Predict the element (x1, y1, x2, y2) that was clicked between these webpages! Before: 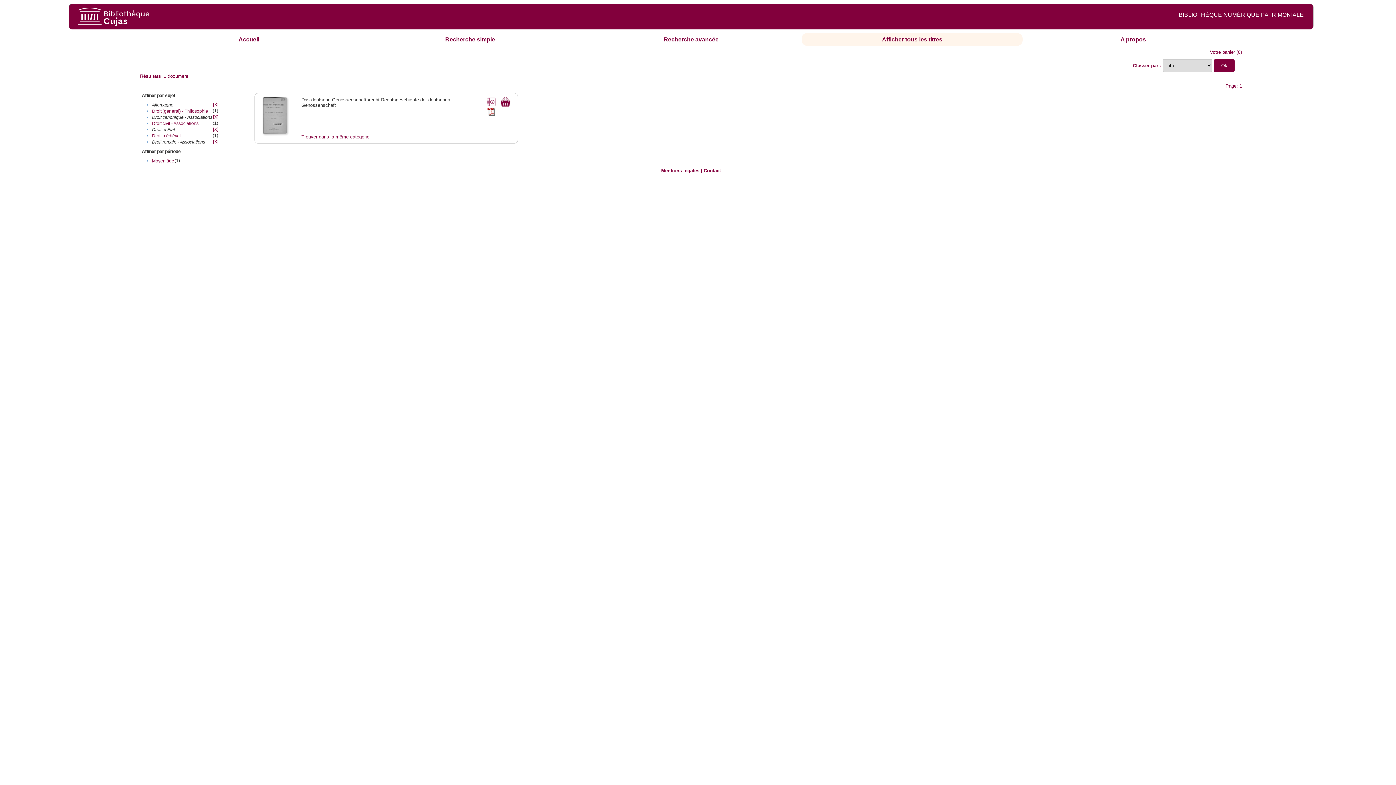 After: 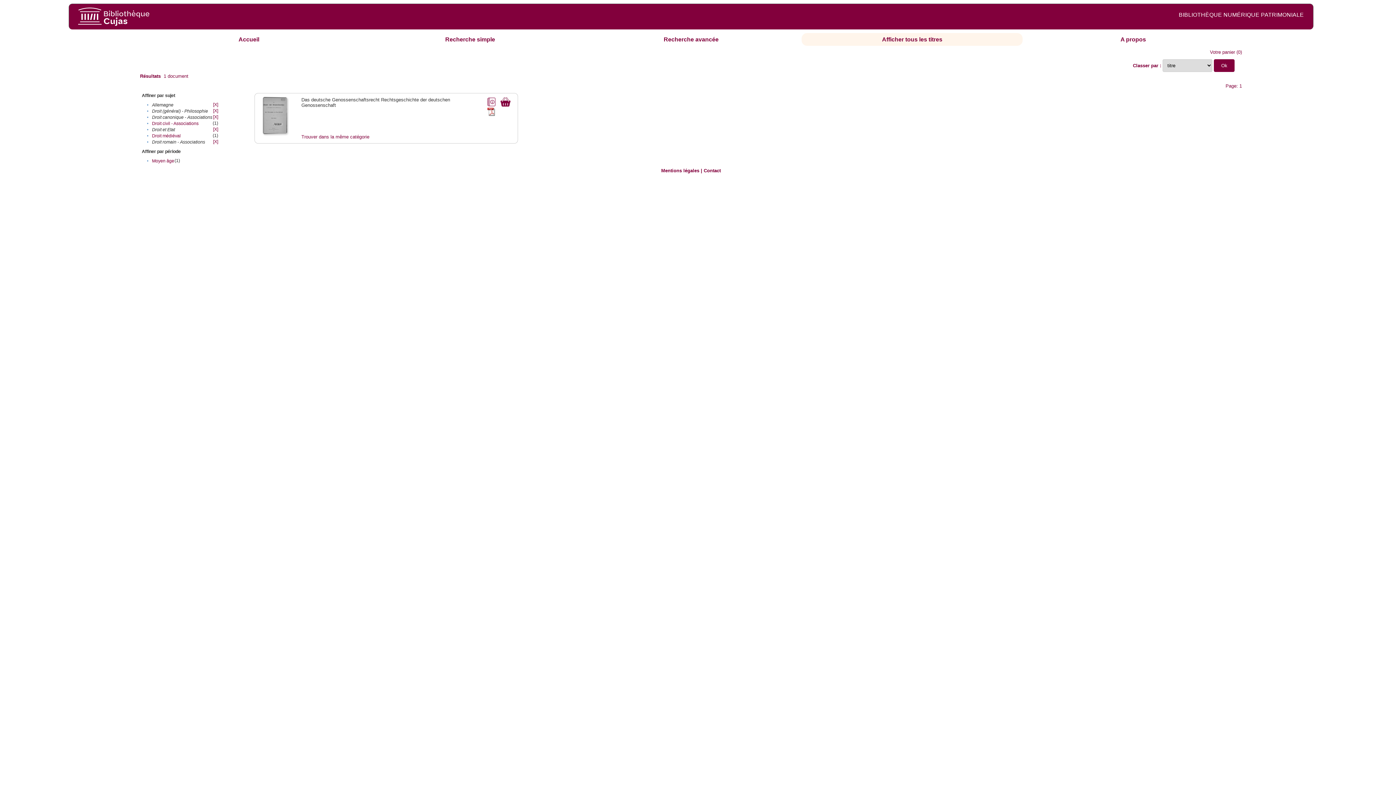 Action: bbox: (152, 108, 208, 113) label: Droit (général) - Philosophie